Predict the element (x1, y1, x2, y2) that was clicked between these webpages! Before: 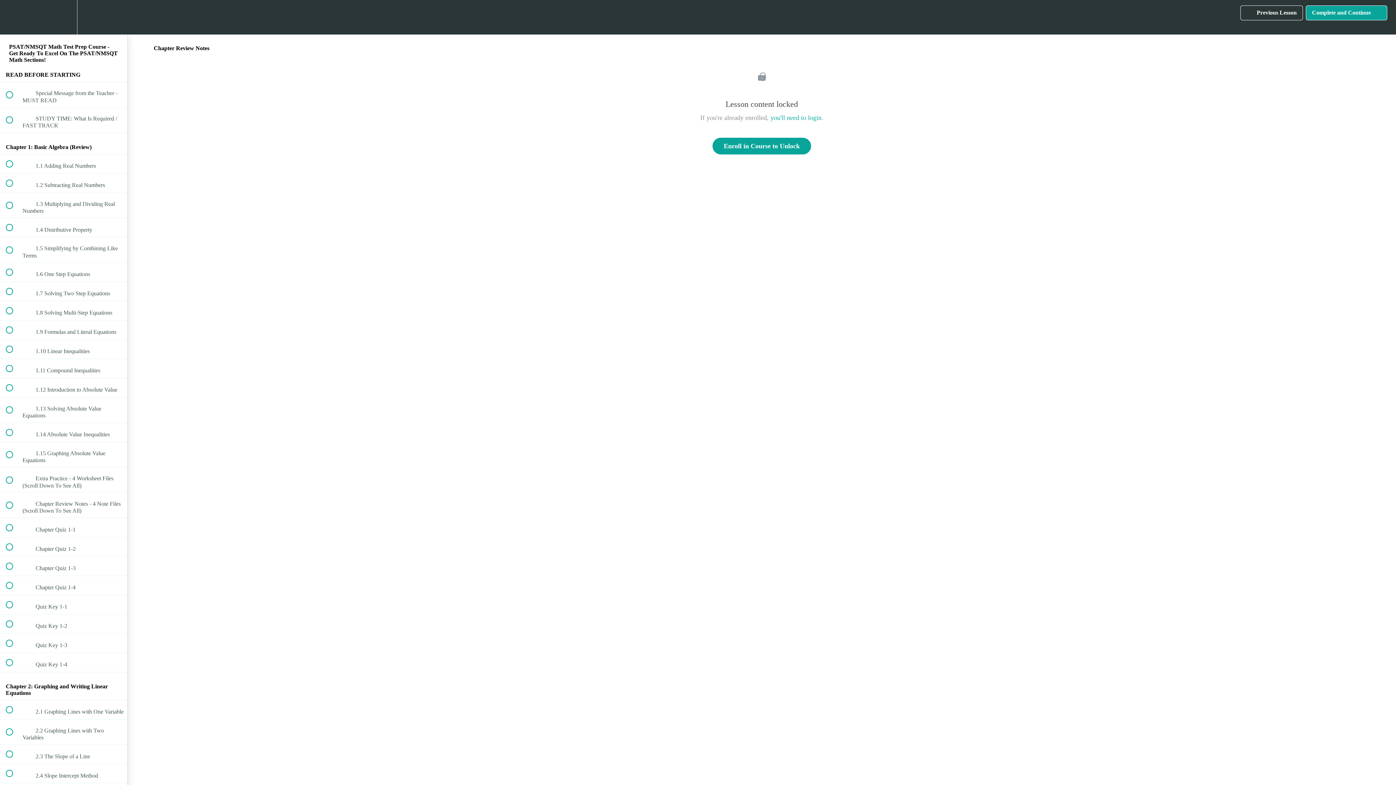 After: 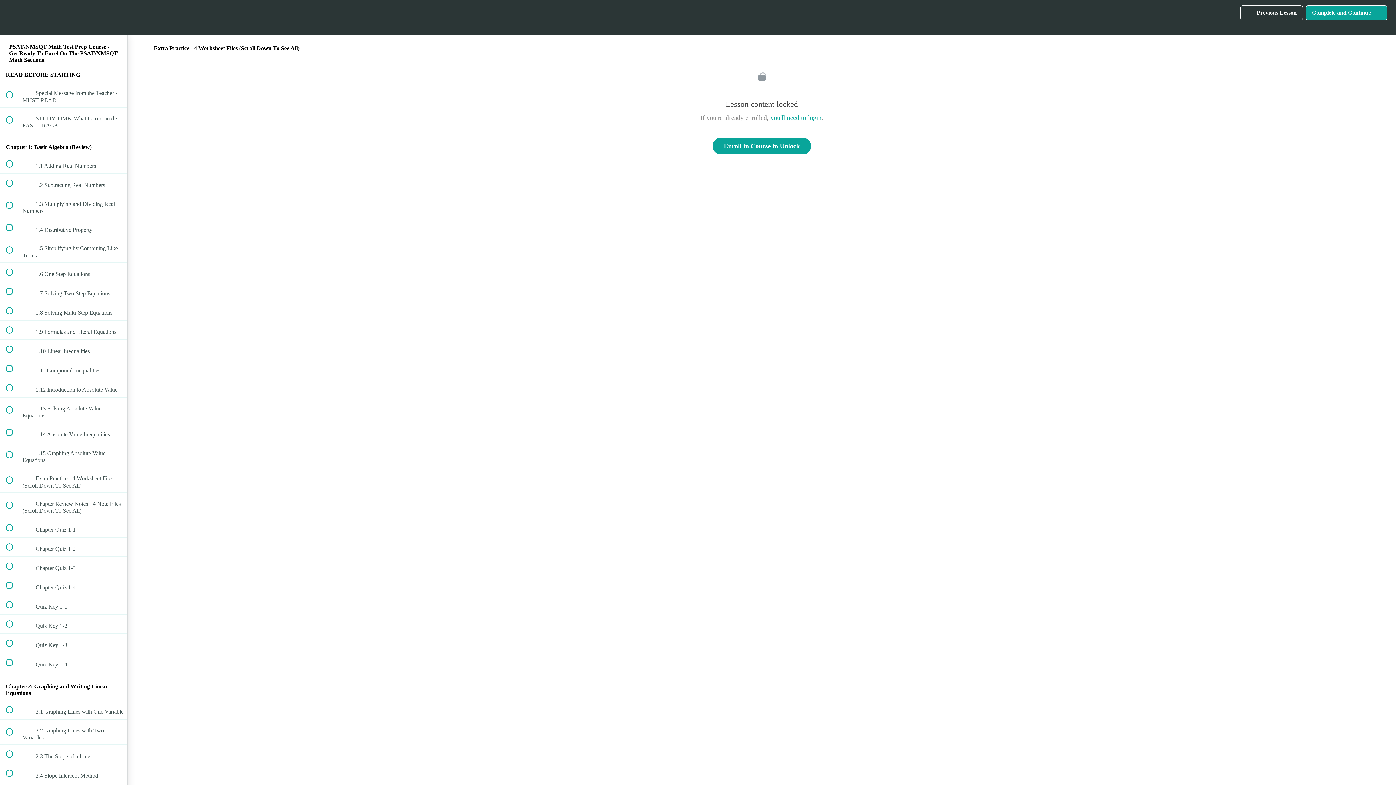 Action: label:  
 Extra Practice - 4 Worksheet Files (Scroll Down To See All) bbox: (0, 467, 127, 492)